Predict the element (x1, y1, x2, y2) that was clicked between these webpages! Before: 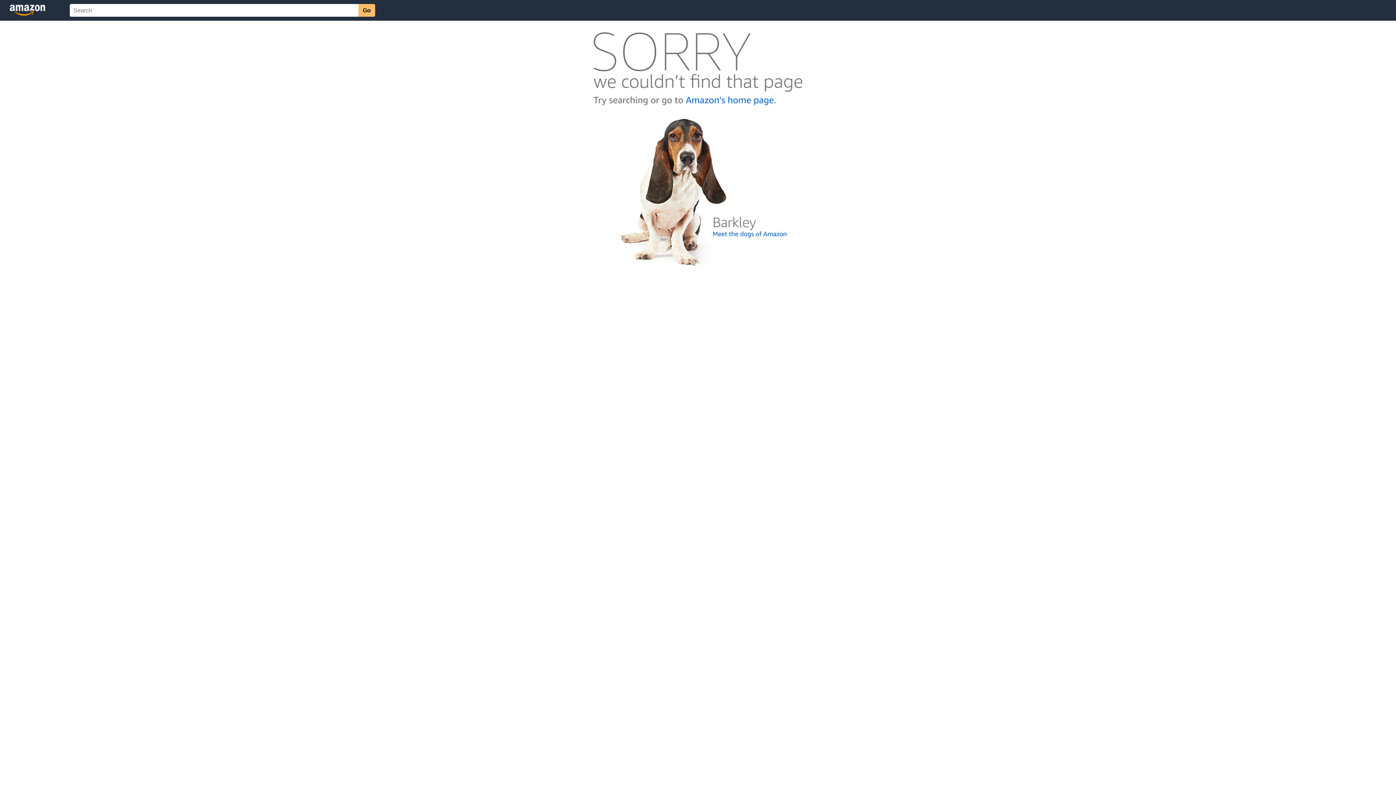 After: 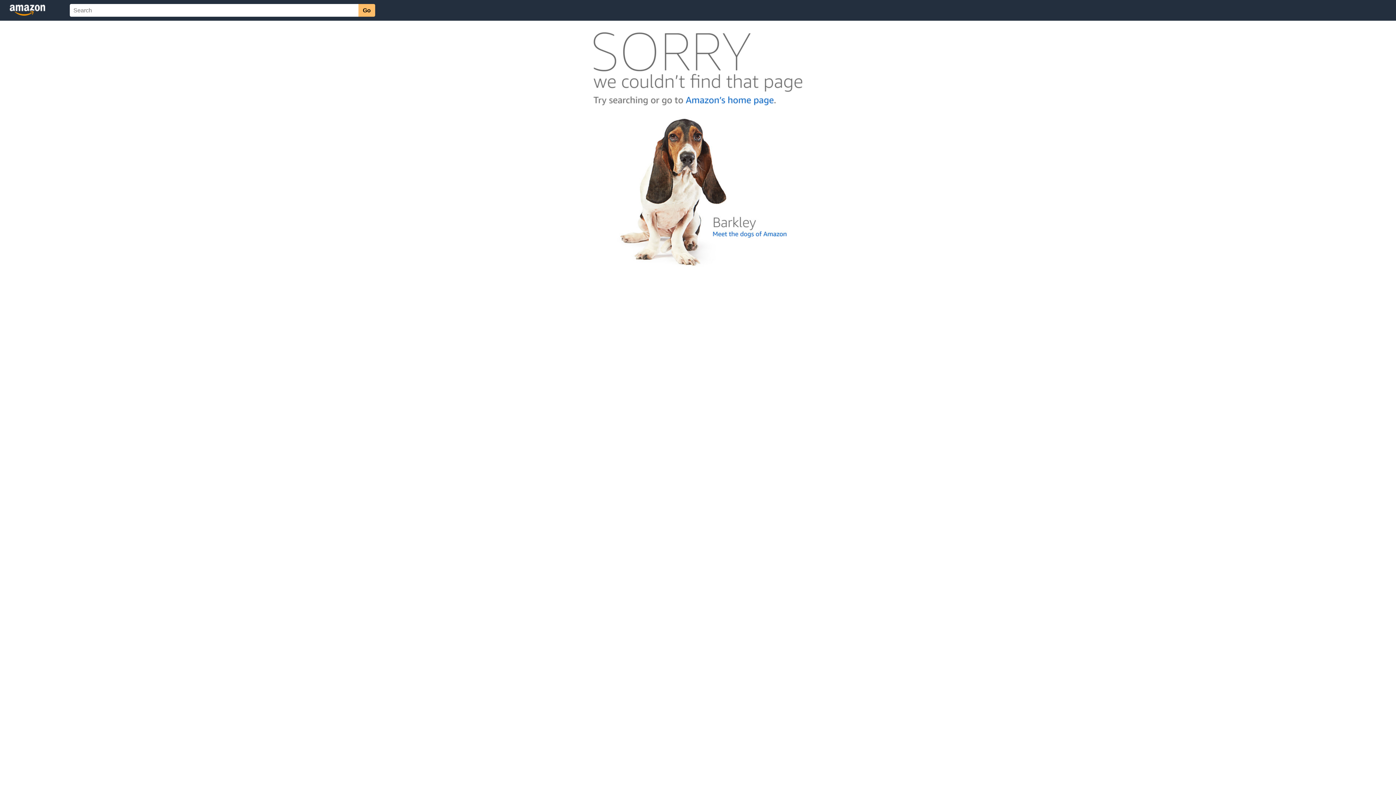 Action: bbox: (592, 262, 803, 268)